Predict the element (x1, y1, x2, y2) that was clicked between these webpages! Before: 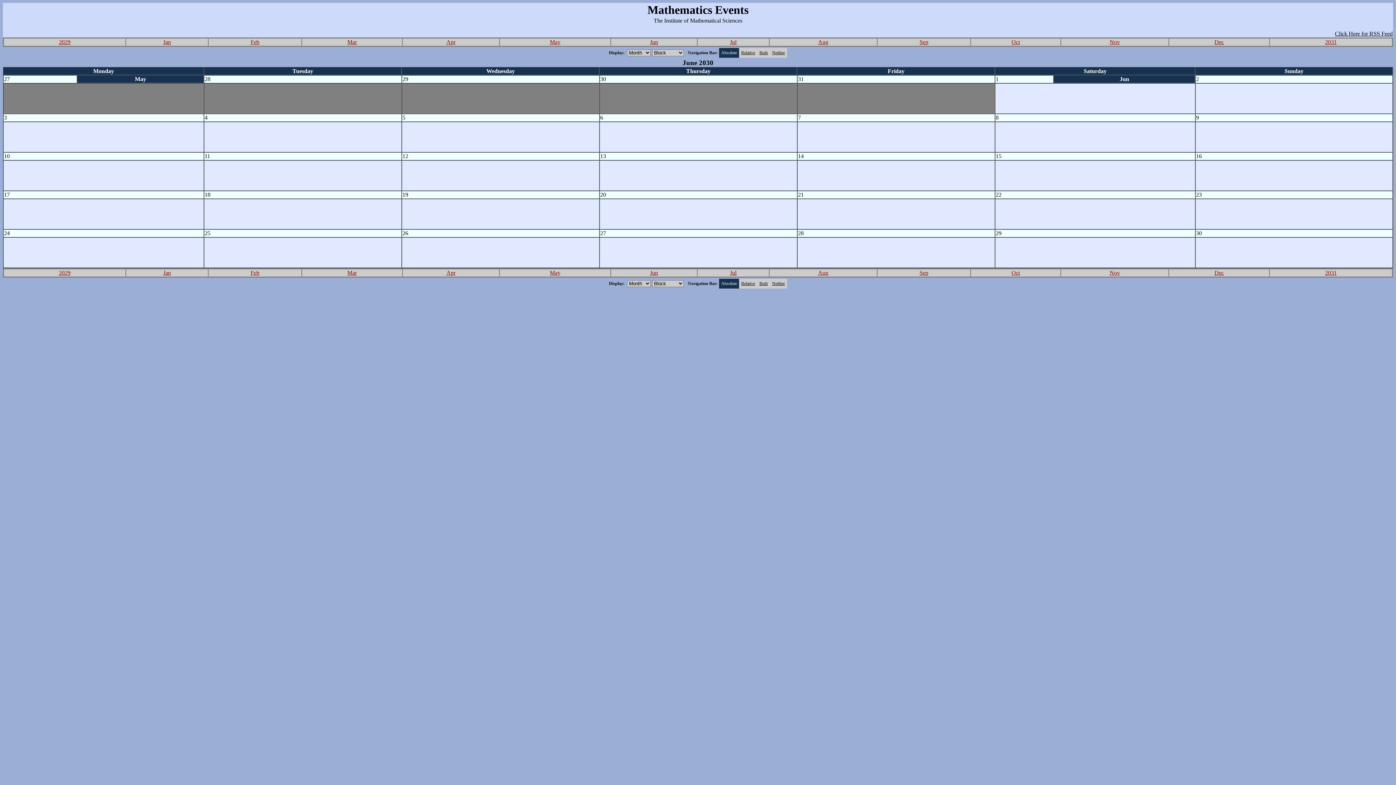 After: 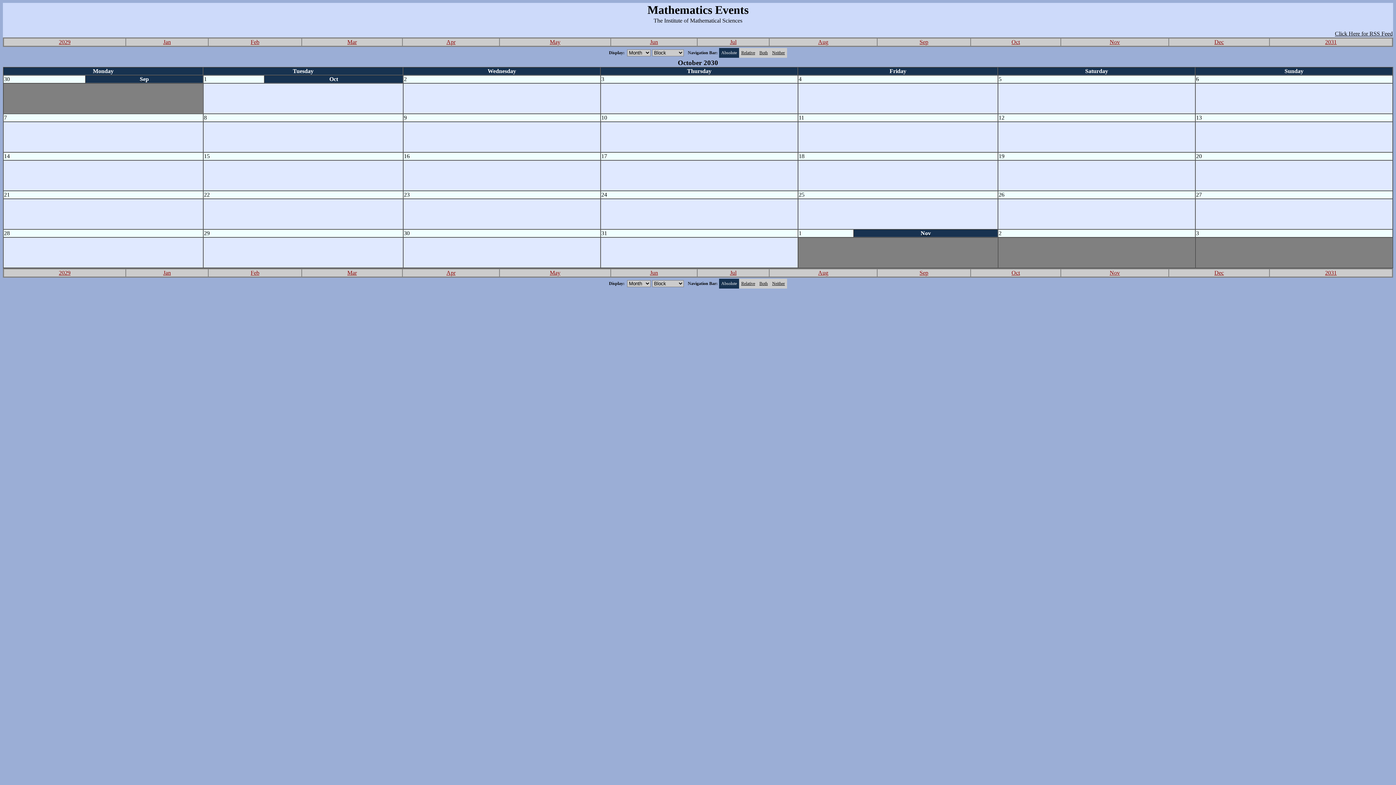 Action: bbox: (1011, 38, 1020, 45) label: Oct